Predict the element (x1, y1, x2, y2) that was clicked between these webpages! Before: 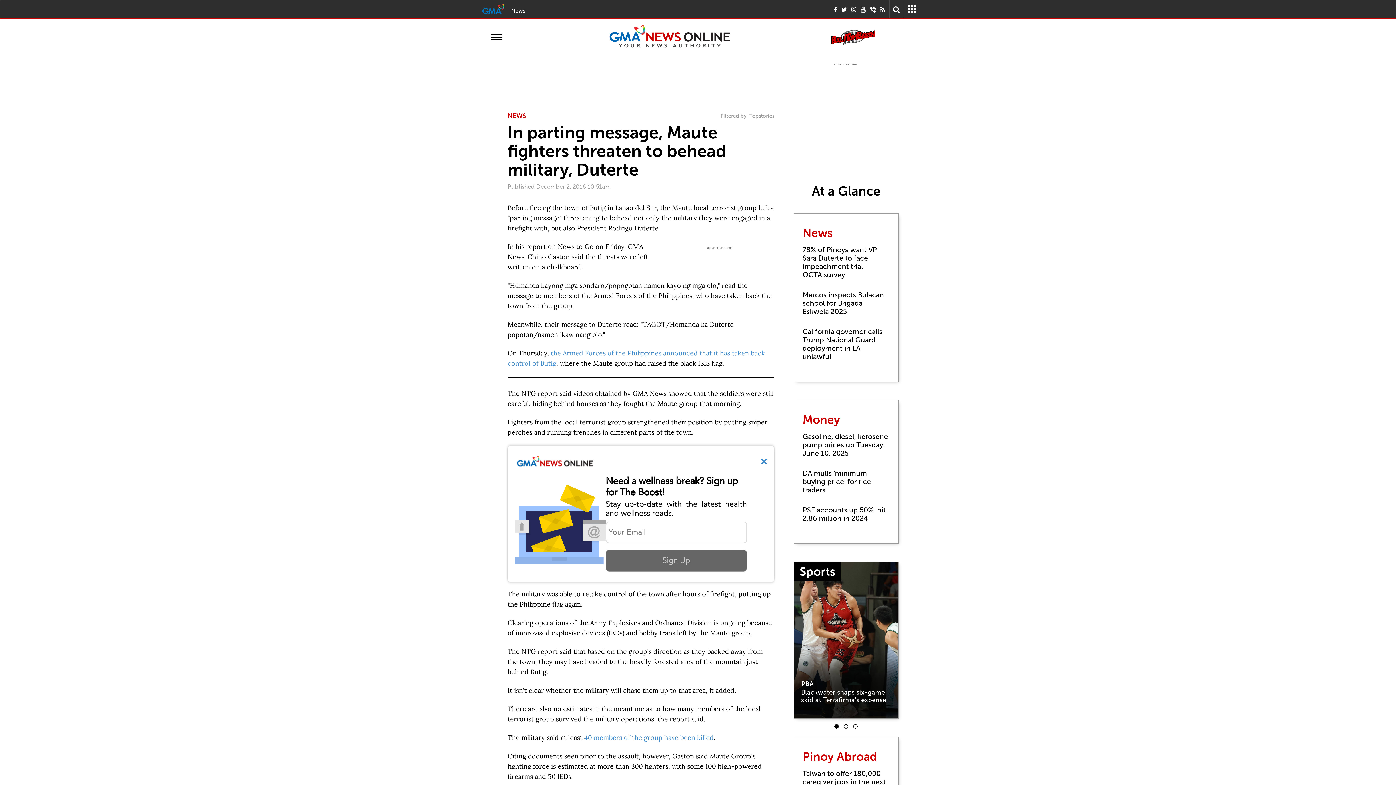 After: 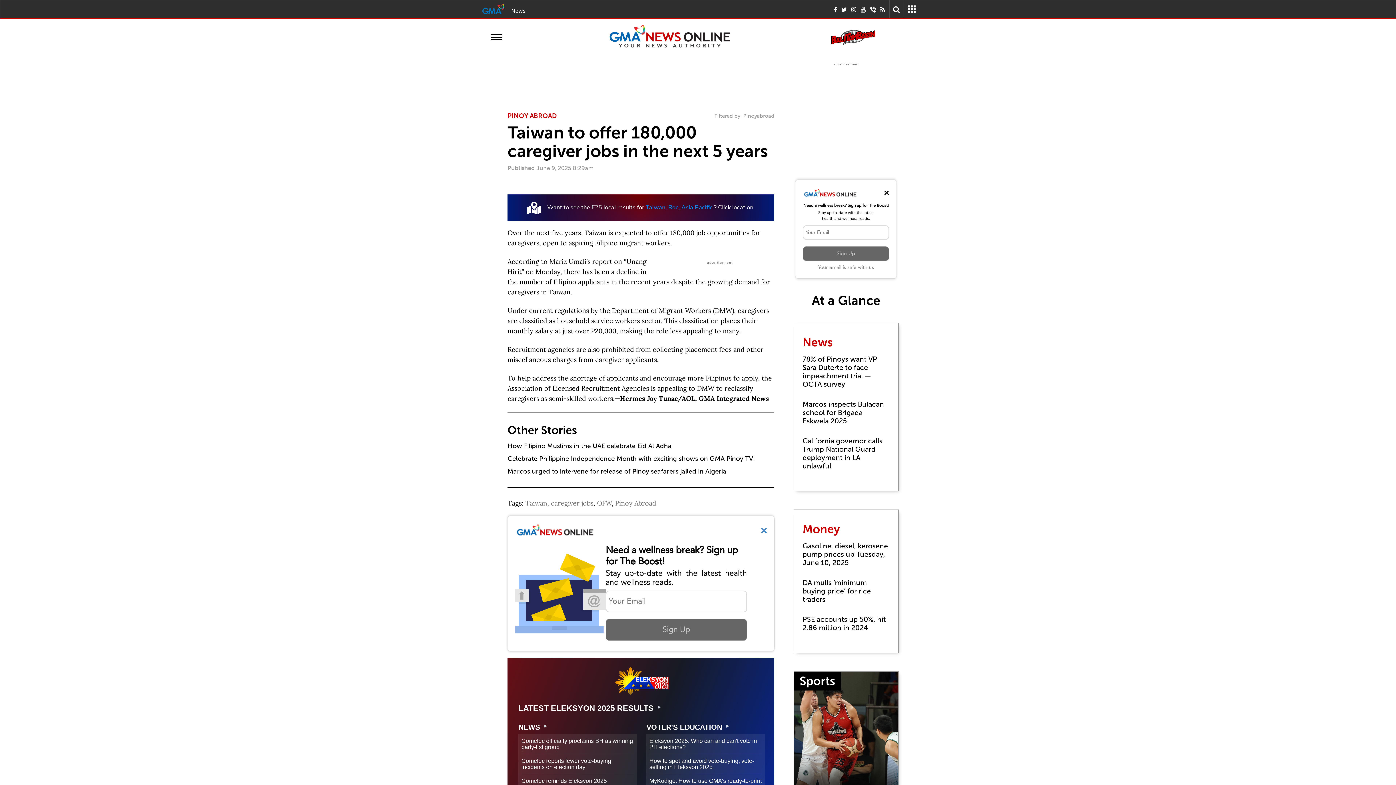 Action: label: Taiwan to offer 180,000 caregiver jobs in the next 5 years bbox: (802, 764, 889, 800)